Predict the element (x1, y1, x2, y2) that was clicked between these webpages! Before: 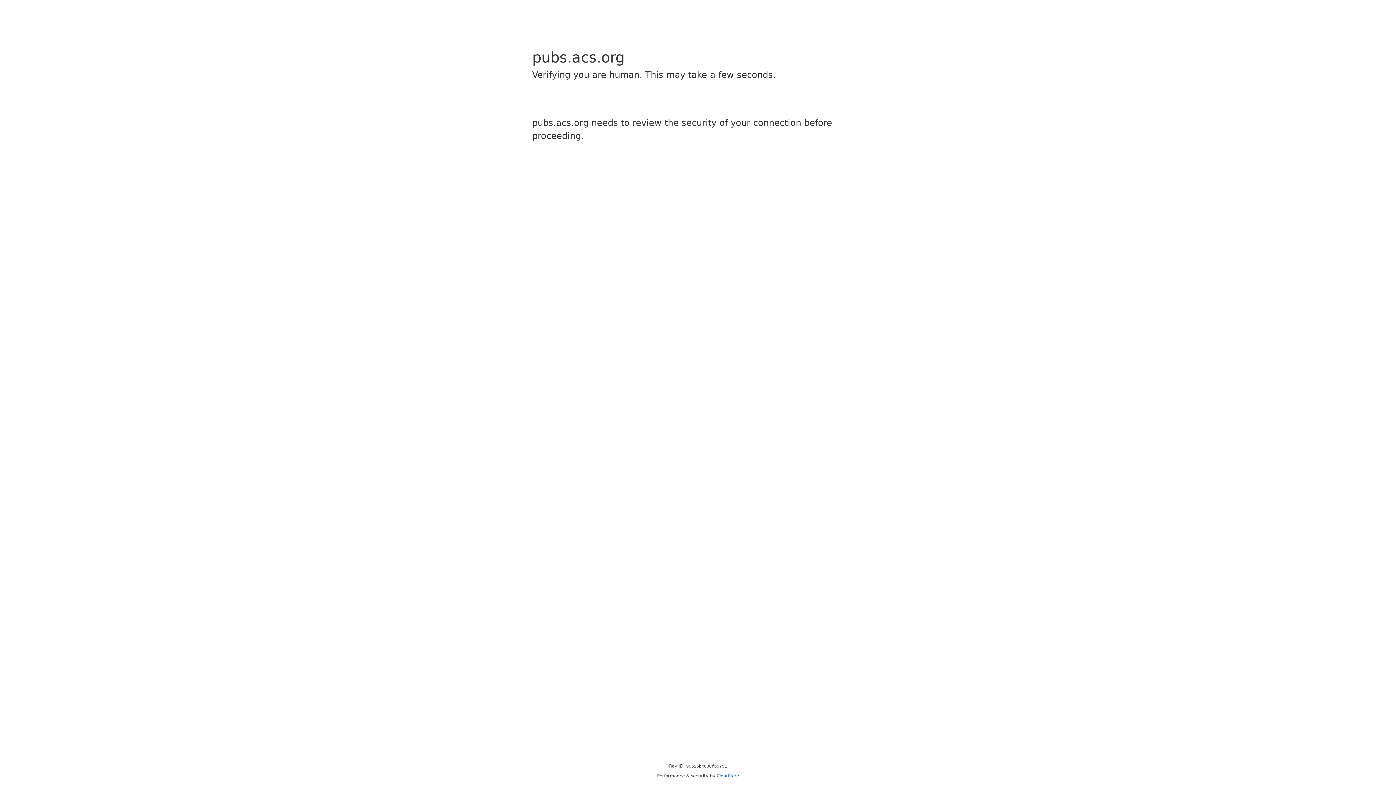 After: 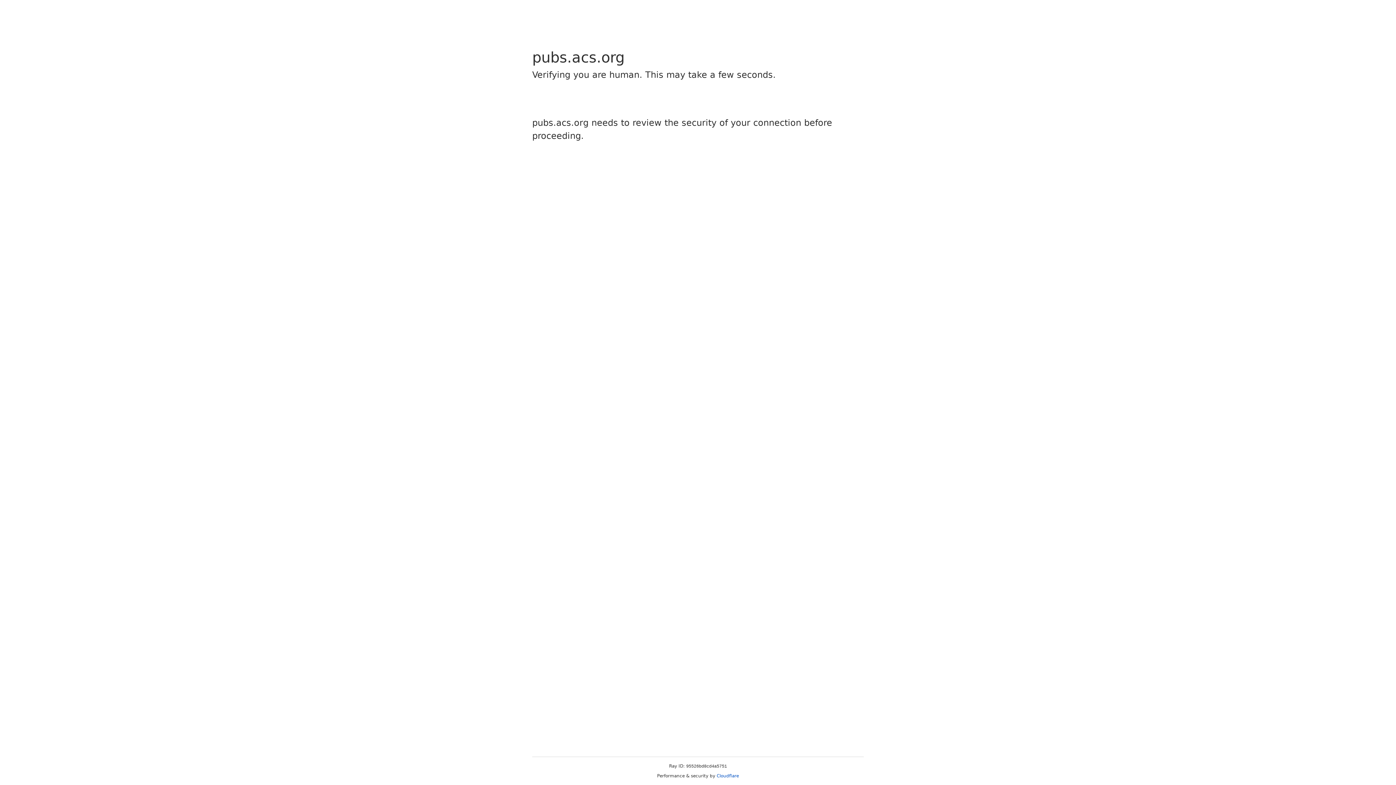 Action: bbox: (716, 773, 739, 778) label: Cloudflare